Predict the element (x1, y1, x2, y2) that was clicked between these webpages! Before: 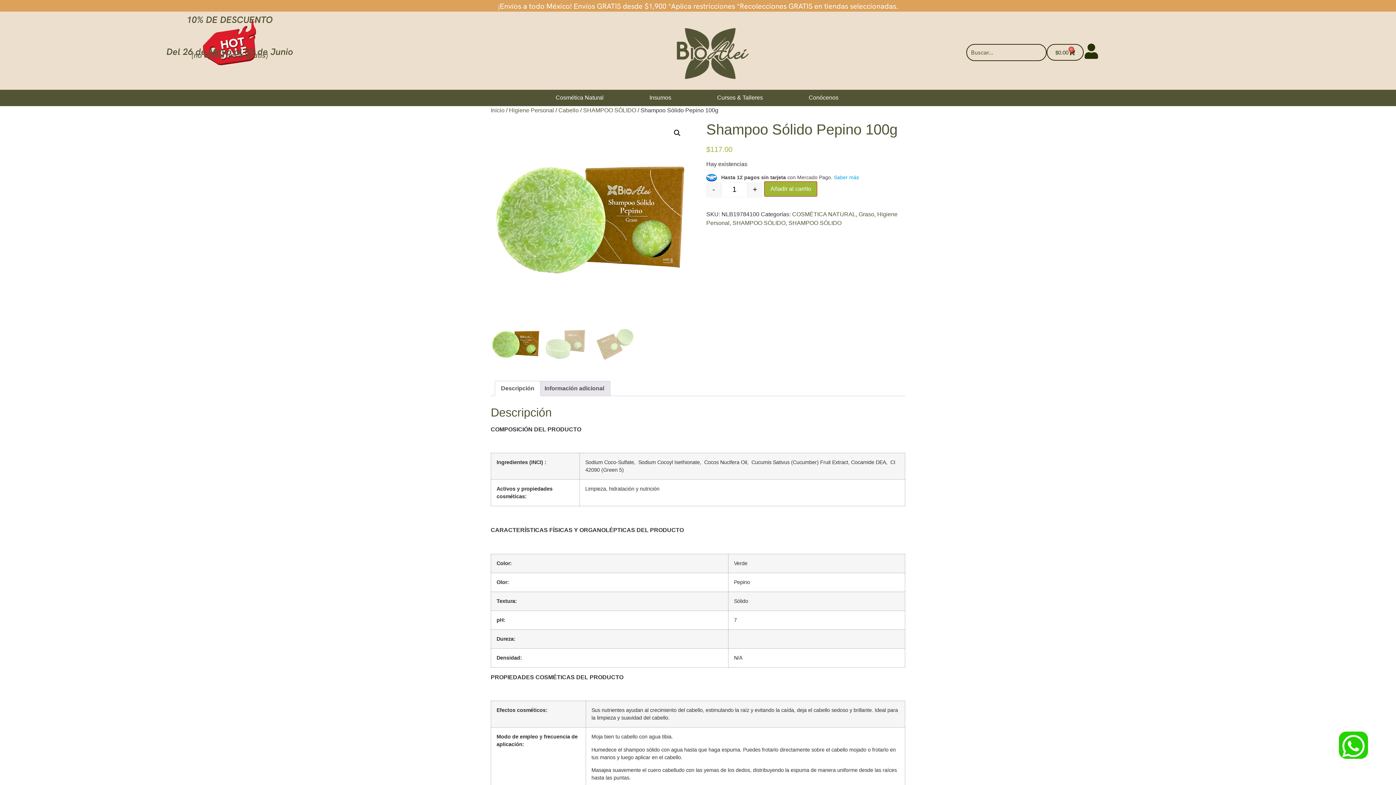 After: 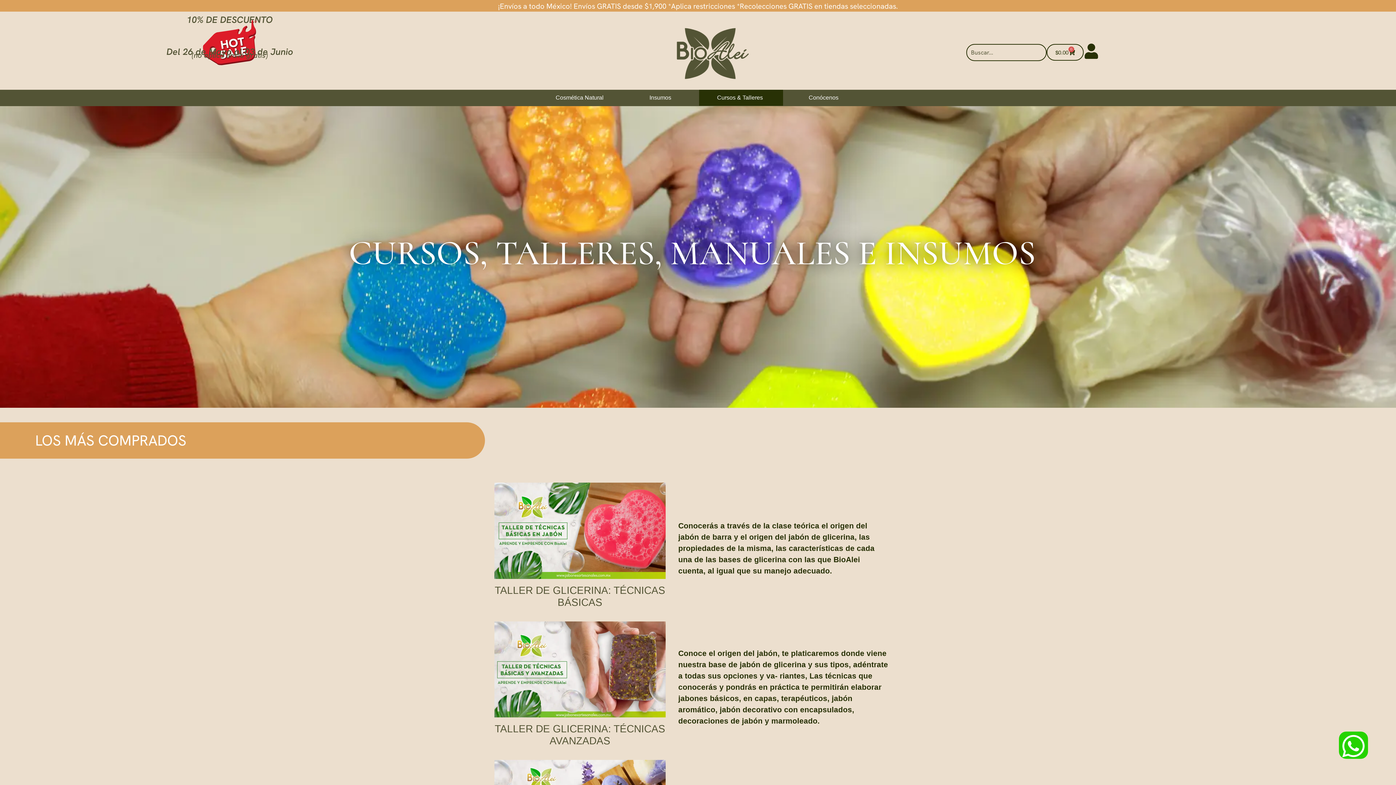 Action: label: Cursos & Talleres bbox: (717, 93, 763, 102)